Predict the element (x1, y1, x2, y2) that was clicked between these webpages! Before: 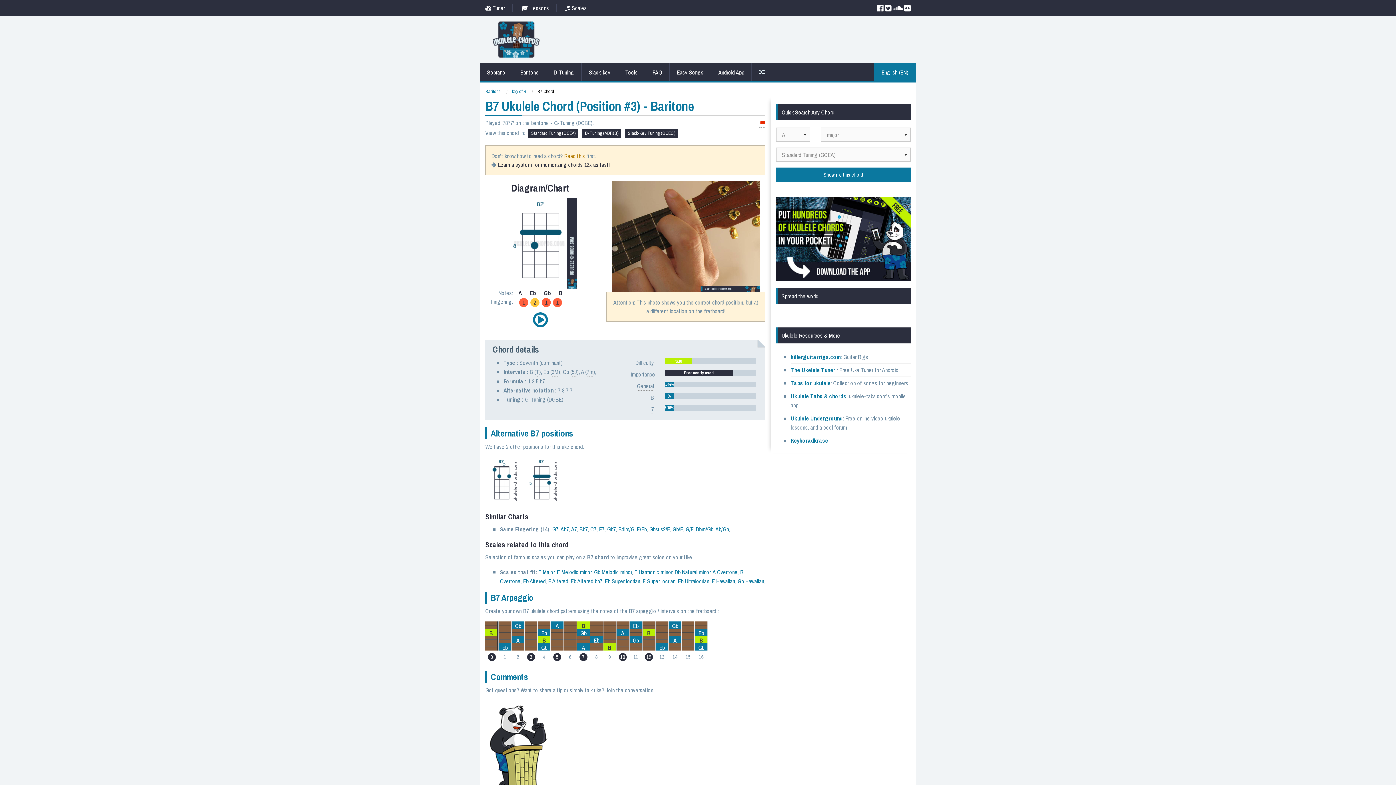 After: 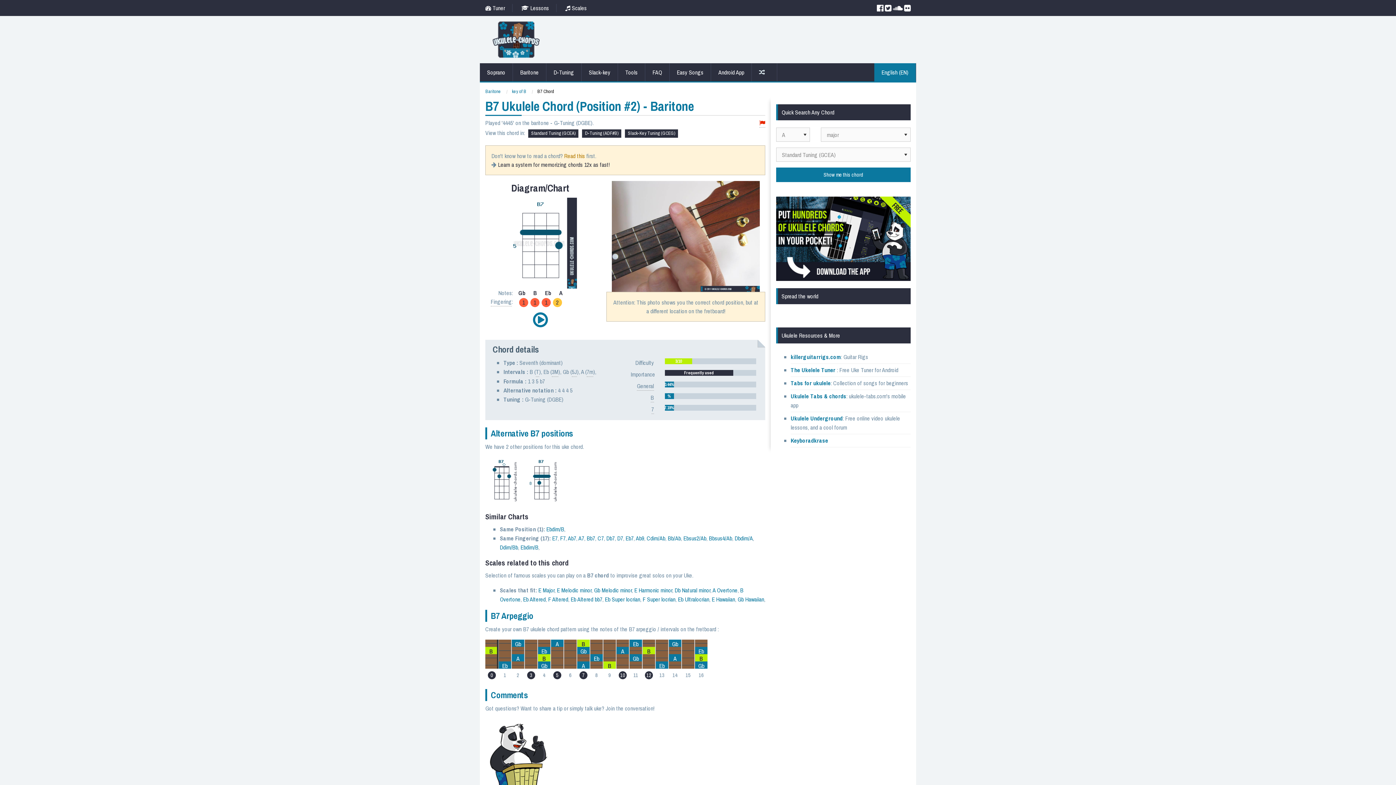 Action: bbox: (525, 476, 565, 484)